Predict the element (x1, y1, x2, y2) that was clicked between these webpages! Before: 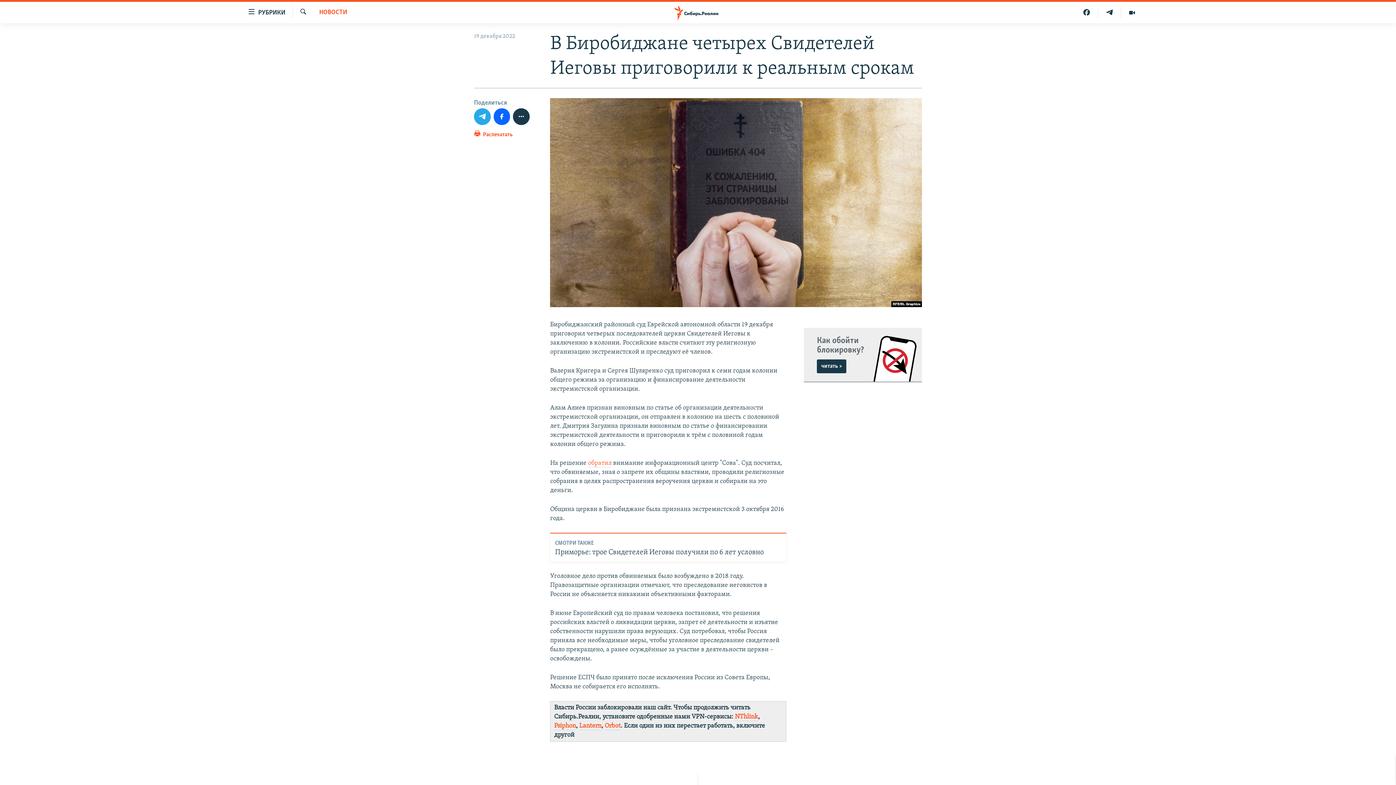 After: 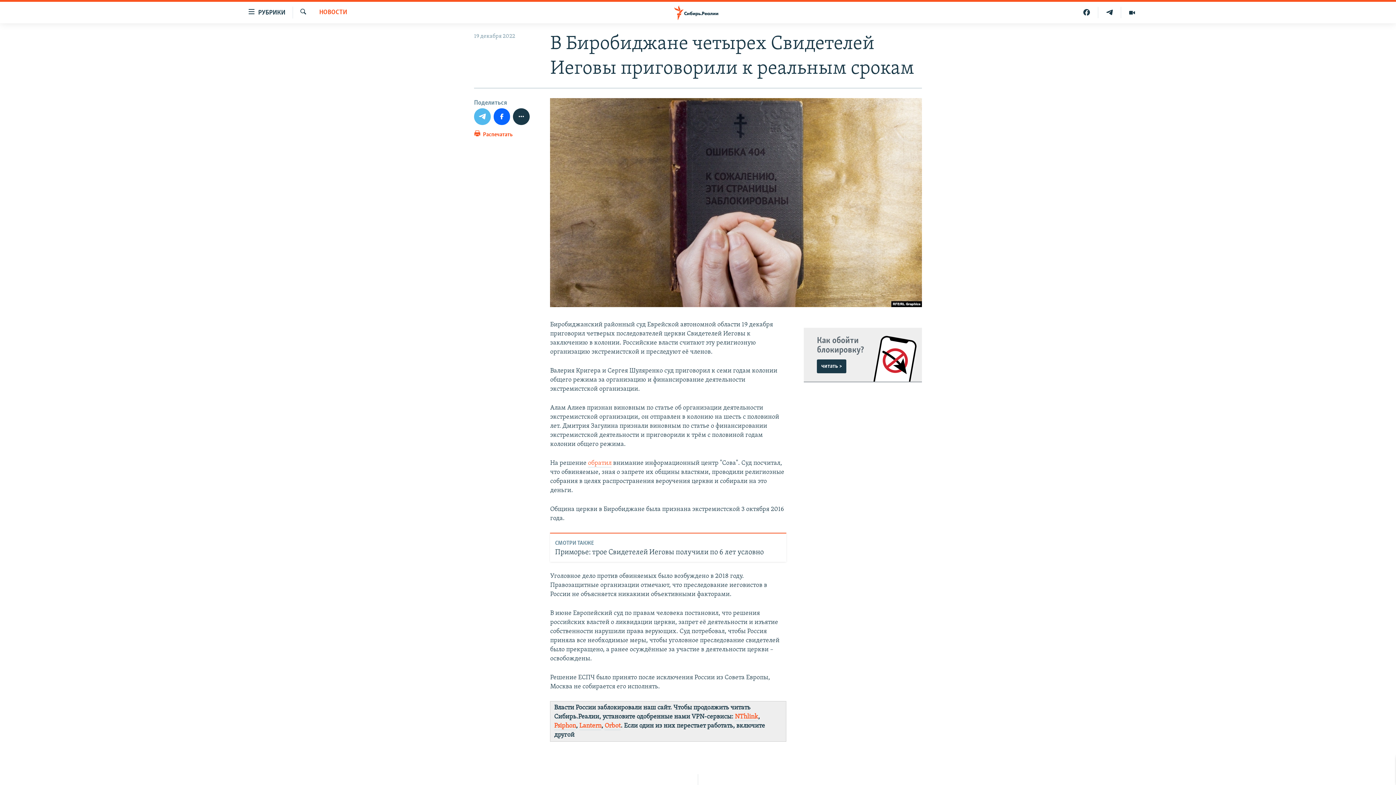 Action: bbox: (474, 108, 490, 124)